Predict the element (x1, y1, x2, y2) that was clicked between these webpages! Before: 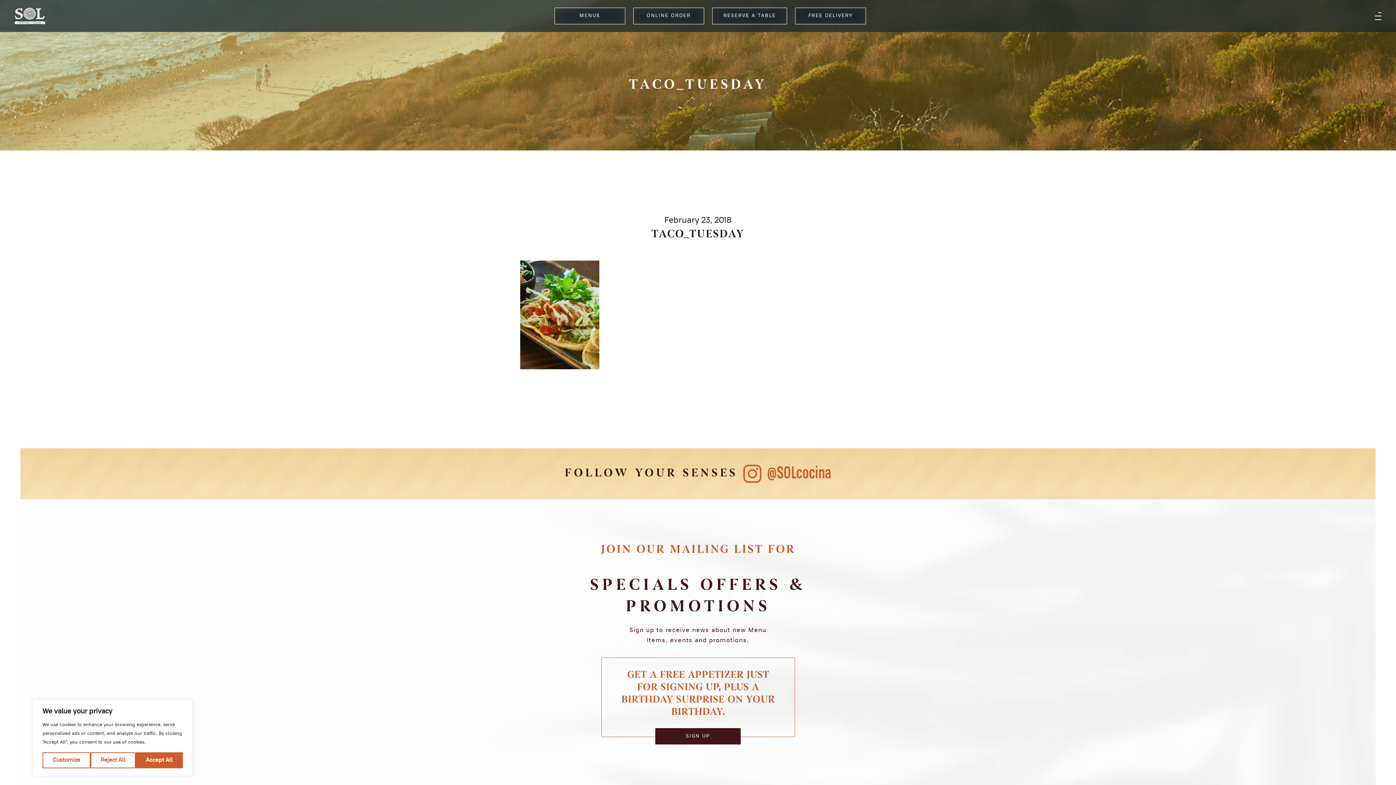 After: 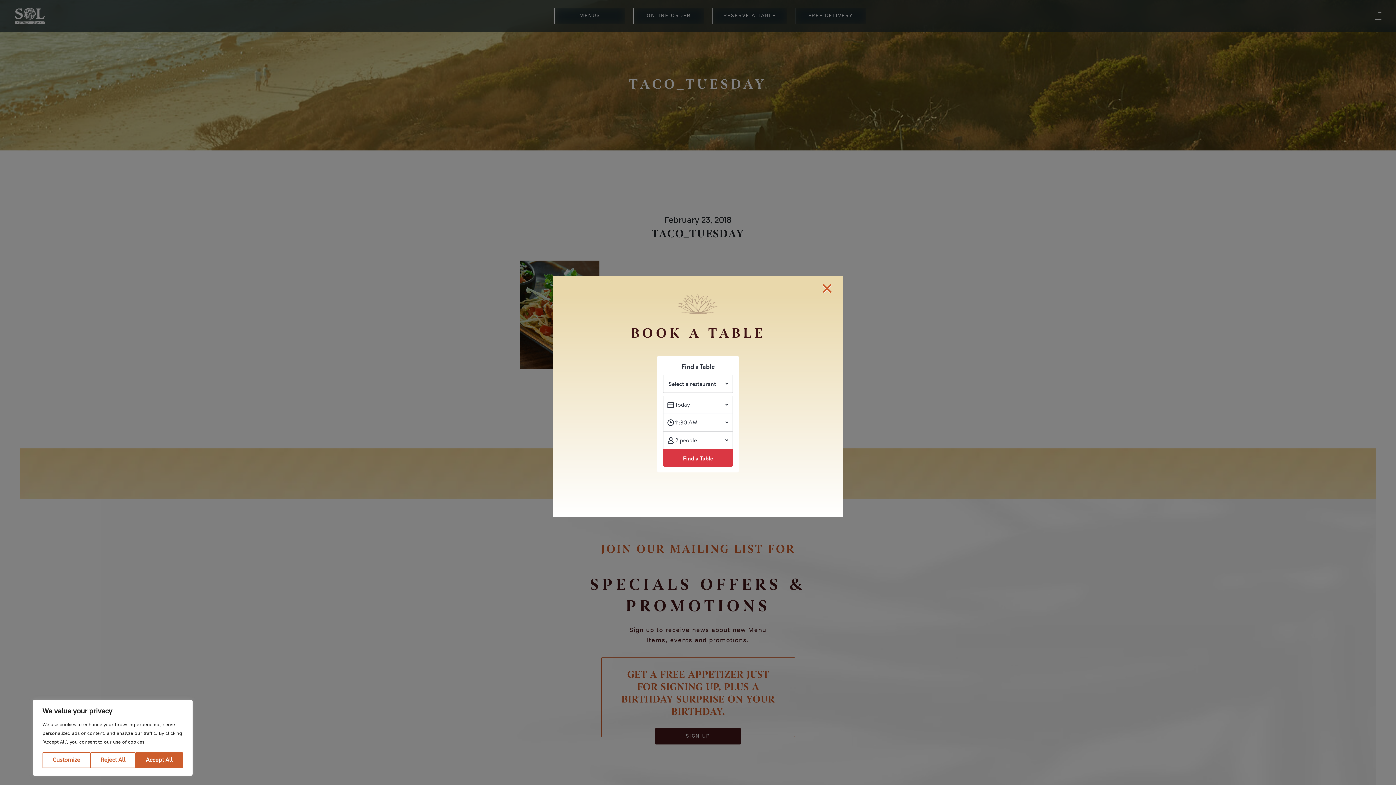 Action: bbox: (712, 7, 787, 24) label: RESERVE A TABLE